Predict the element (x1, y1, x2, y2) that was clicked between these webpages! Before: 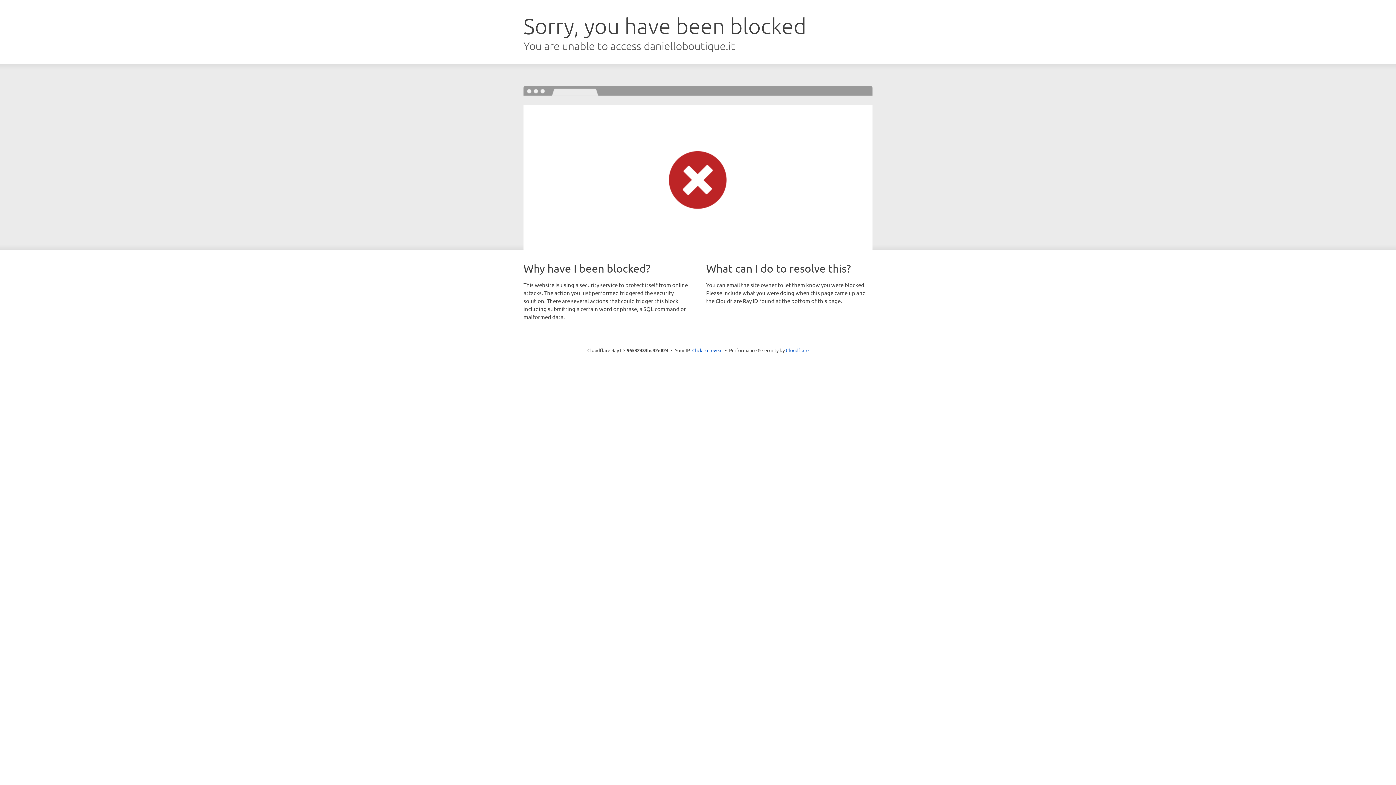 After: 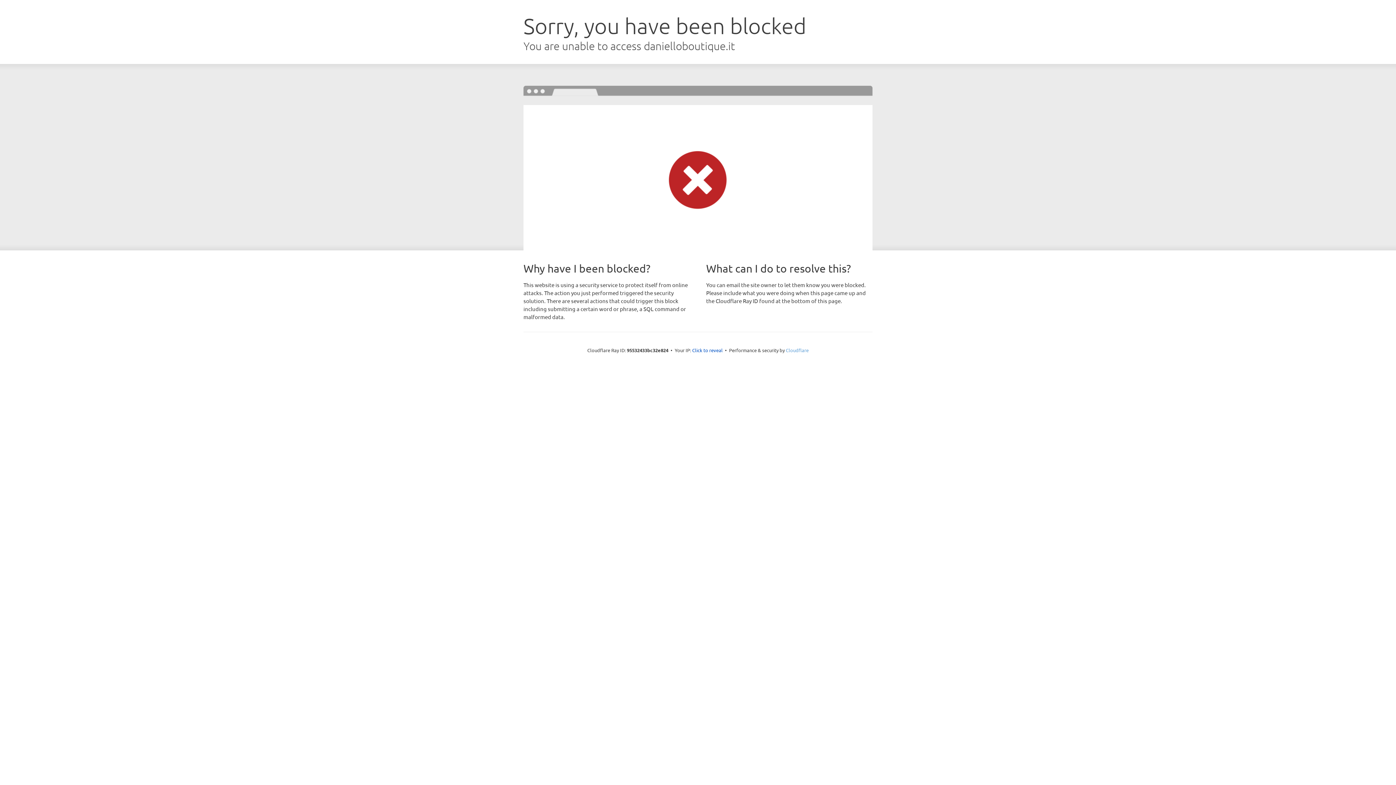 Action: bbox: (786, 347, 808, 353) label: Cloudflare